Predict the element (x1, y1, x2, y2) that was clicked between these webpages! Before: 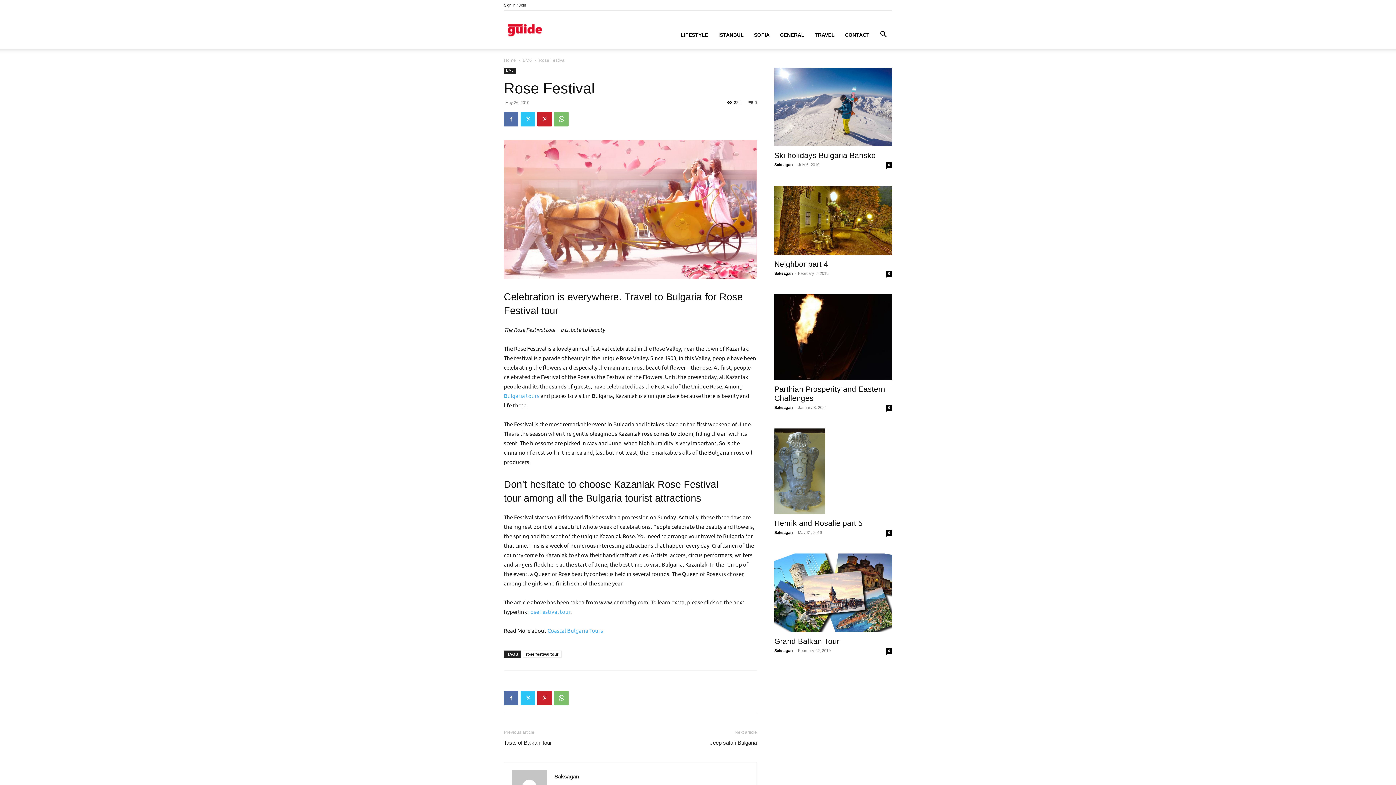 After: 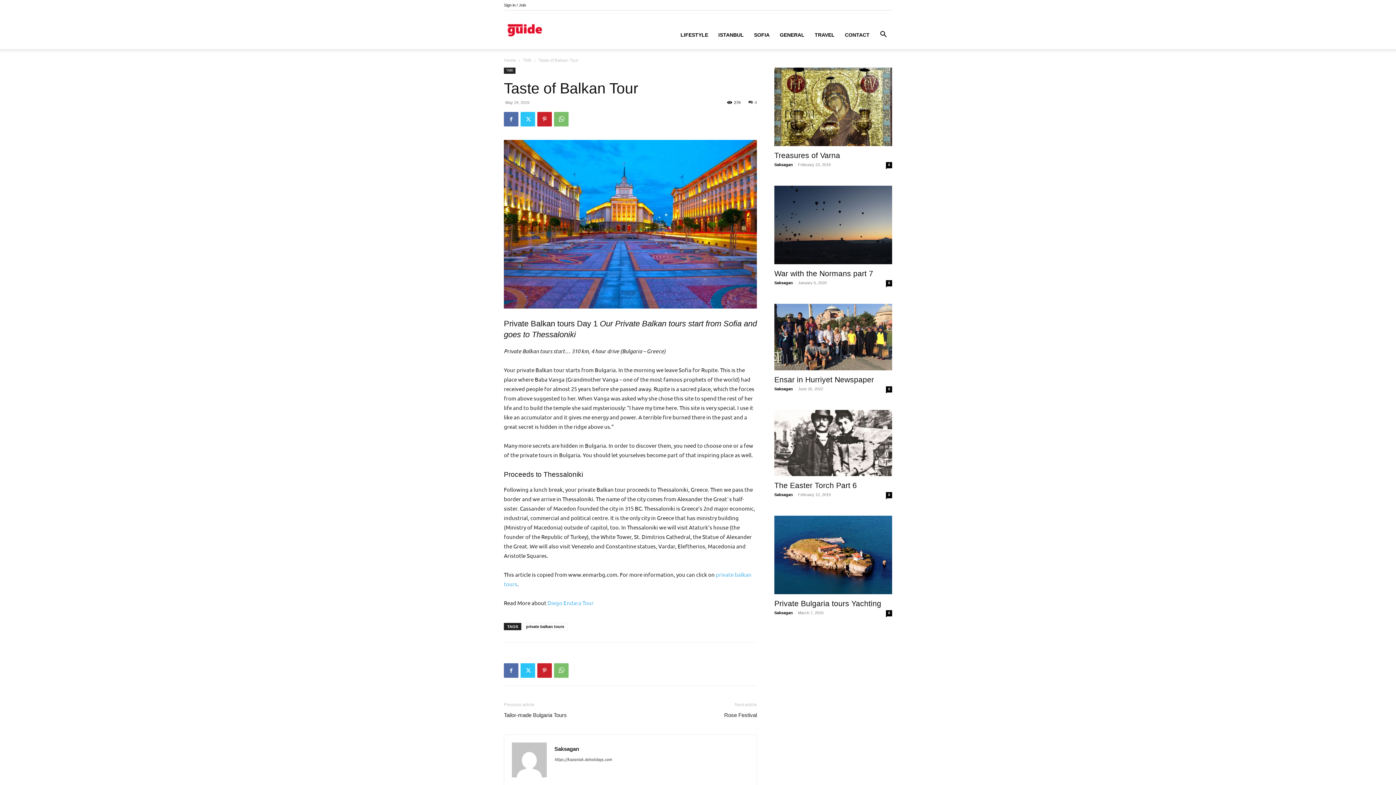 Action: bbox: (504, 739, 552, 746) label: Taste of Balkan Tour